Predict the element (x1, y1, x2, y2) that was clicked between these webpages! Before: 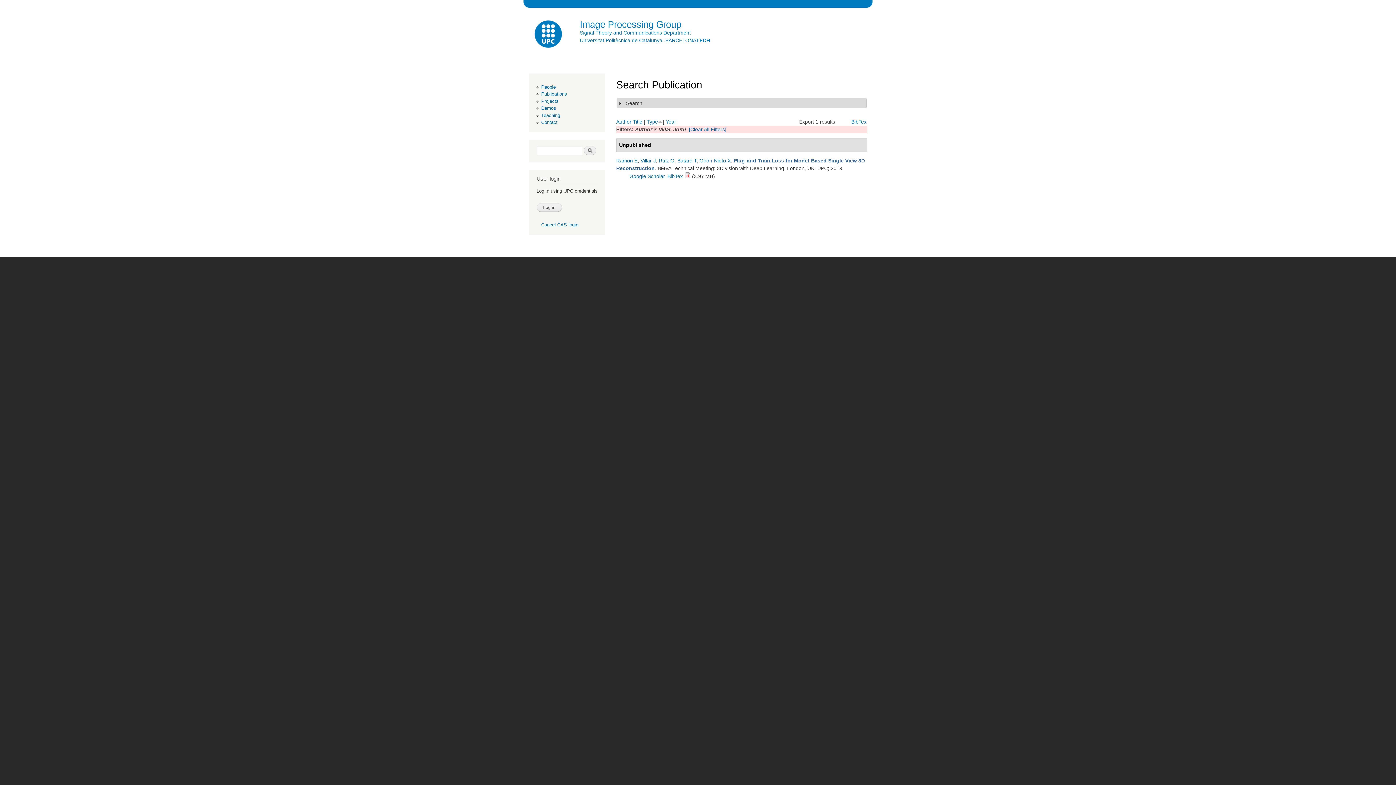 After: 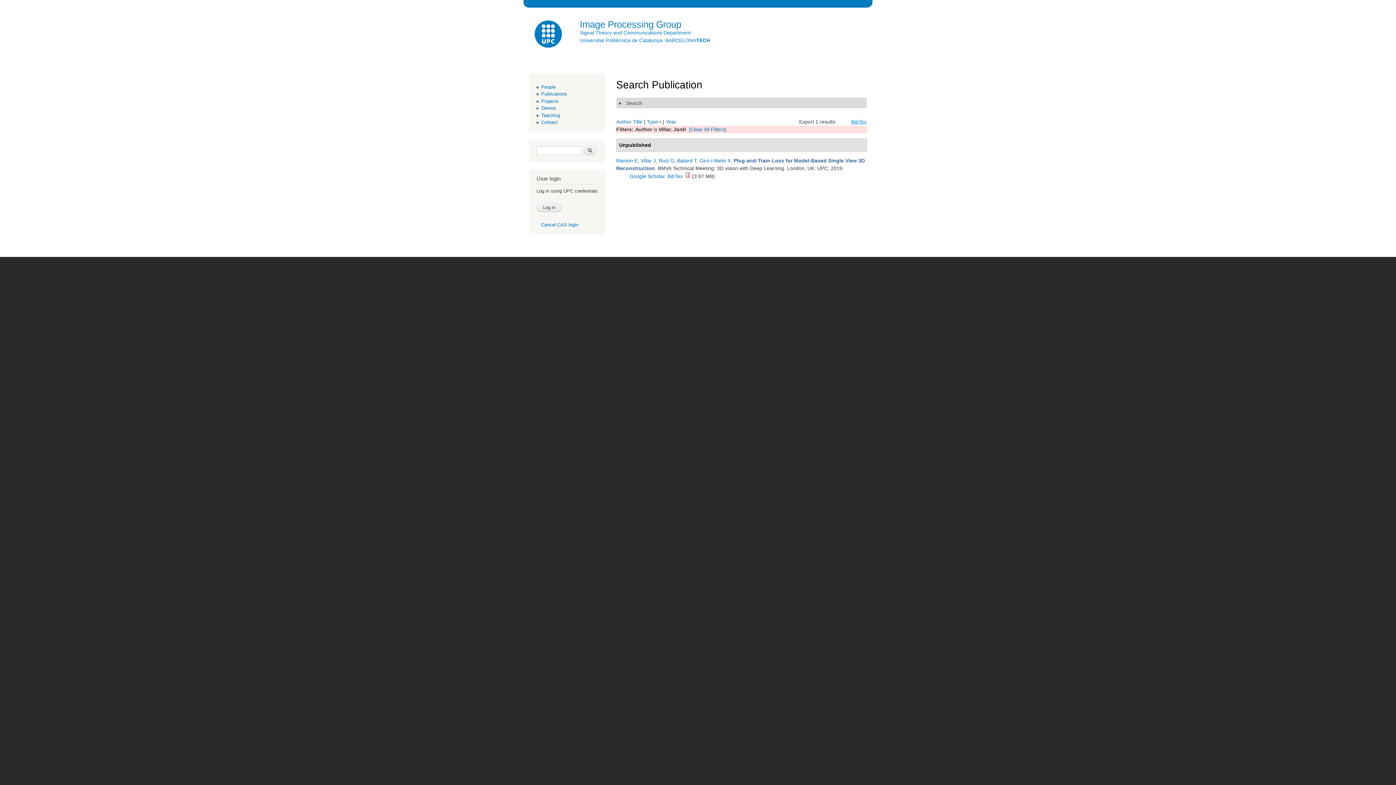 Action: label: BibTex bbox: (851, 118, 866, 124)